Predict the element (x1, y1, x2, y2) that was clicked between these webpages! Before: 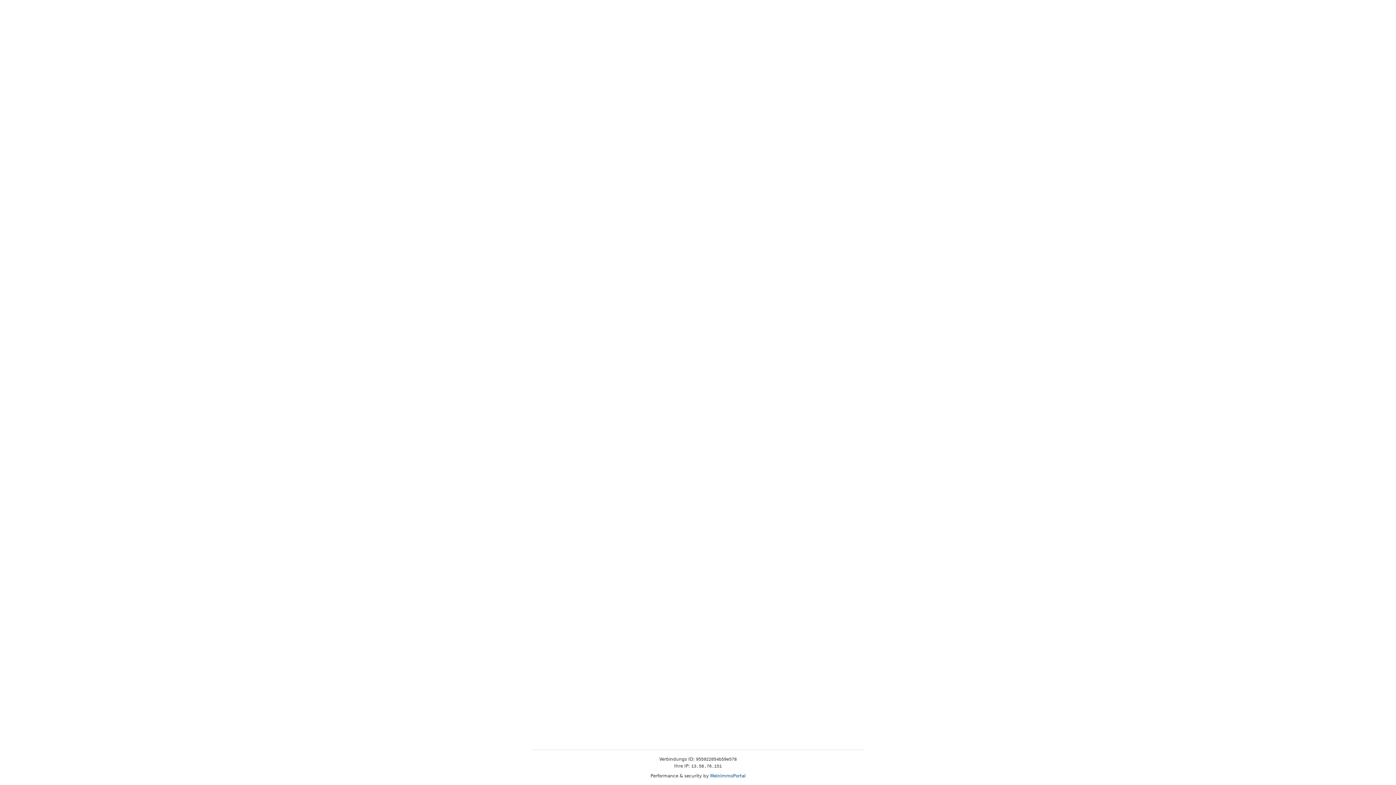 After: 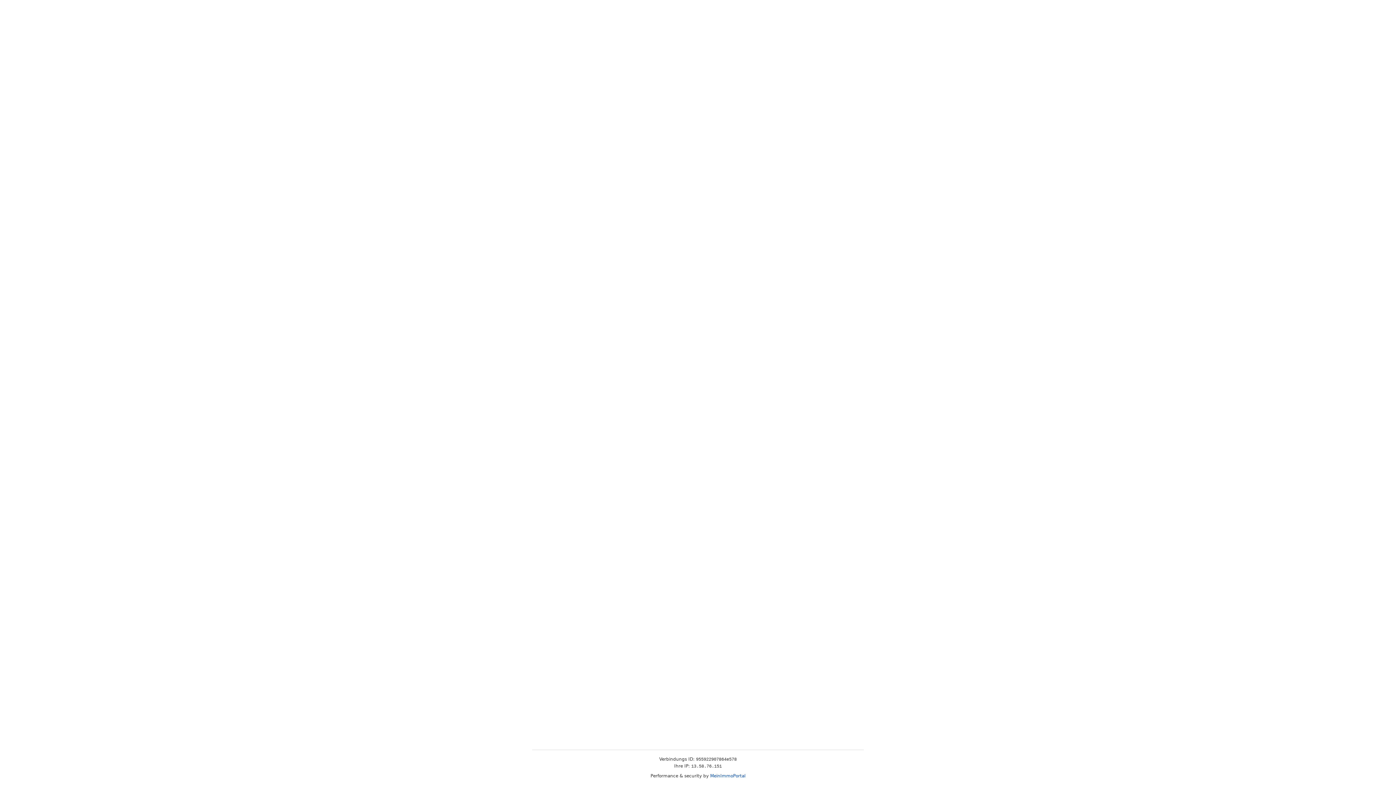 Action: label: MeinImmoPortal bbox: (710, 773, 745, 778)